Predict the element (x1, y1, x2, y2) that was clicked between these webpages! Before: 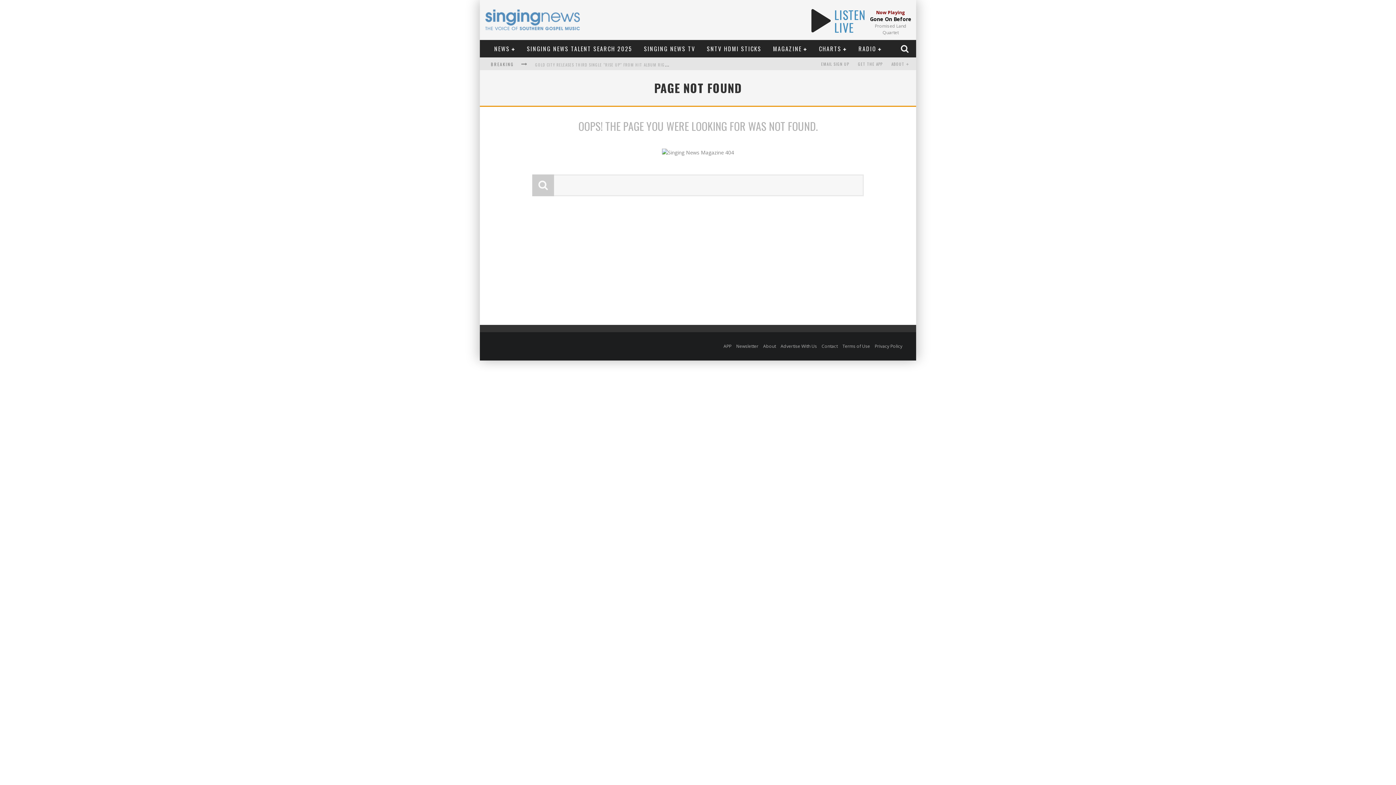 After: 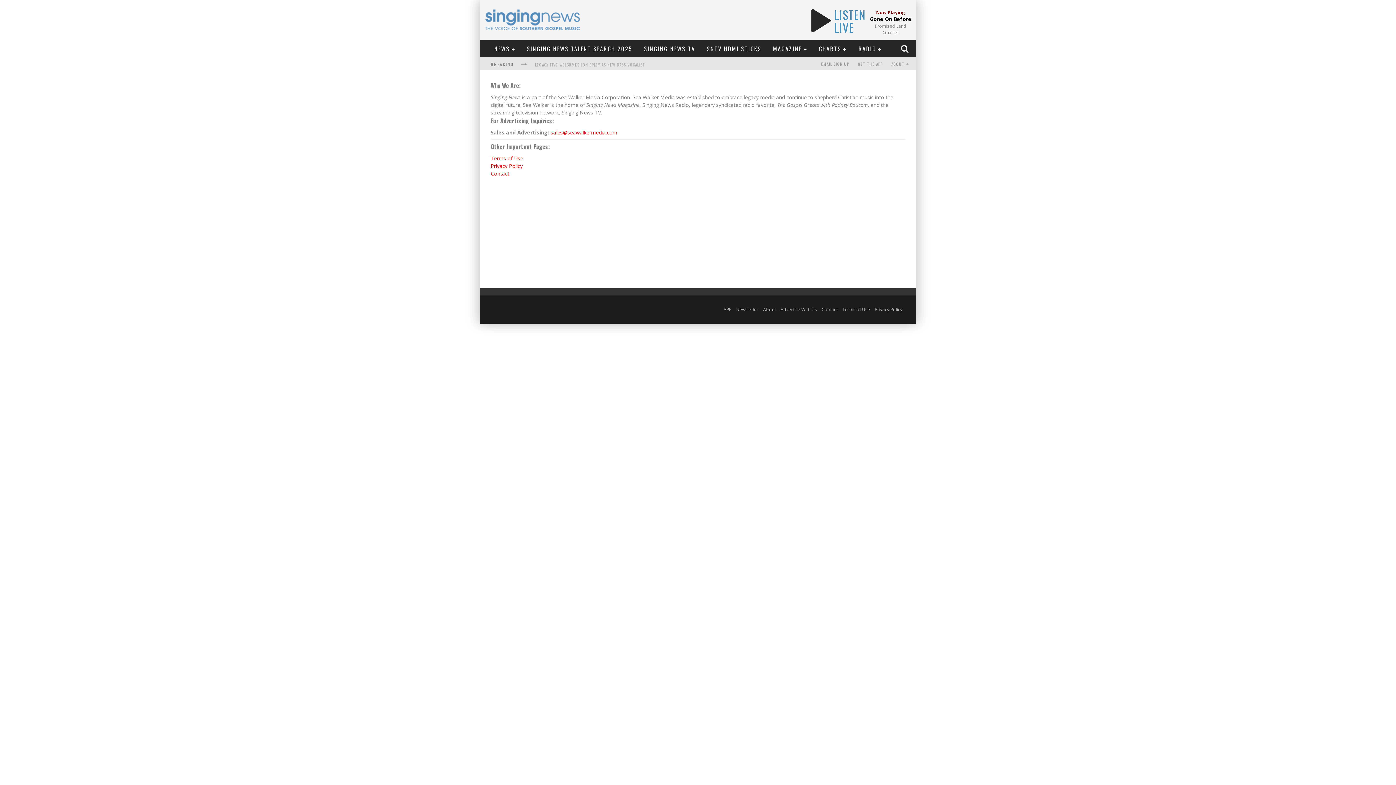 Action: bbox: (888, 57, 912, 70) label: ABOUT